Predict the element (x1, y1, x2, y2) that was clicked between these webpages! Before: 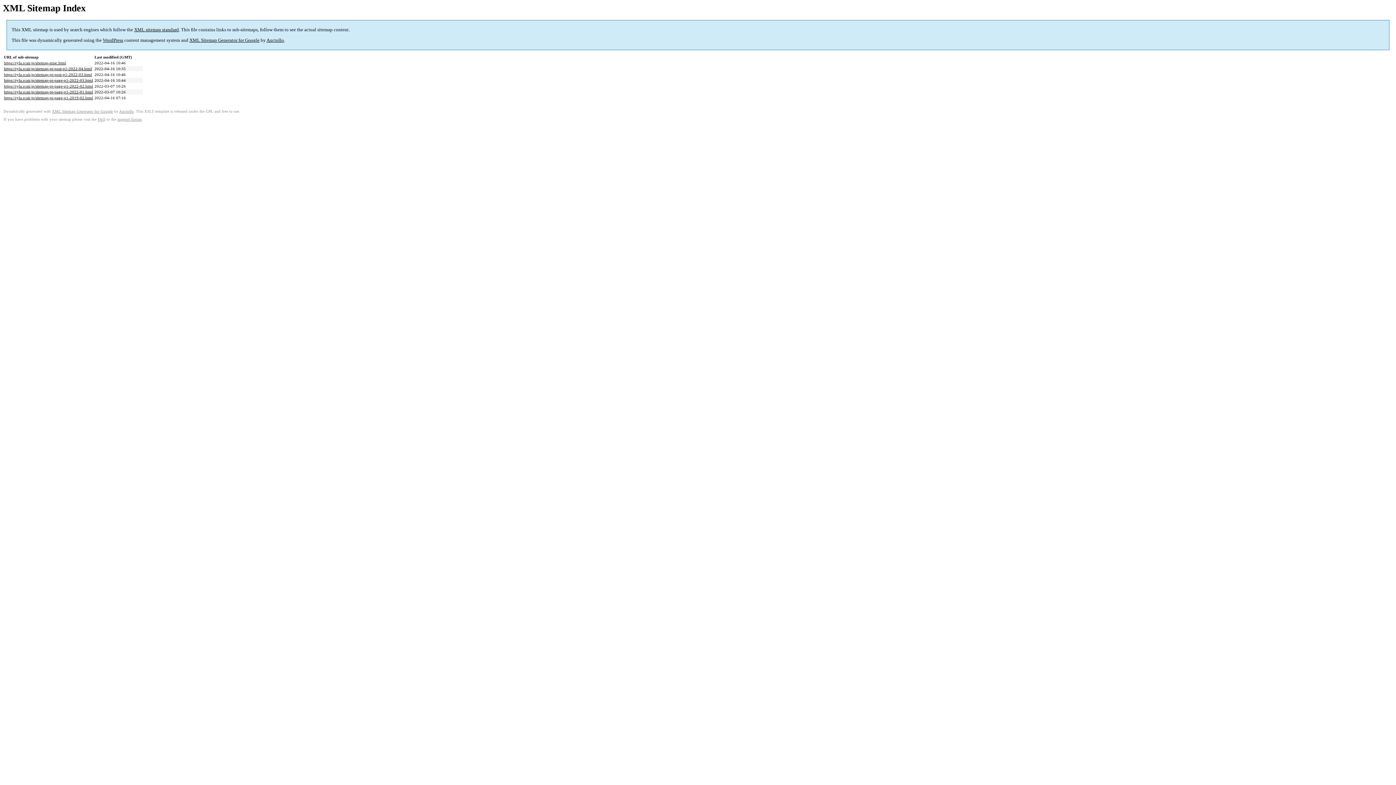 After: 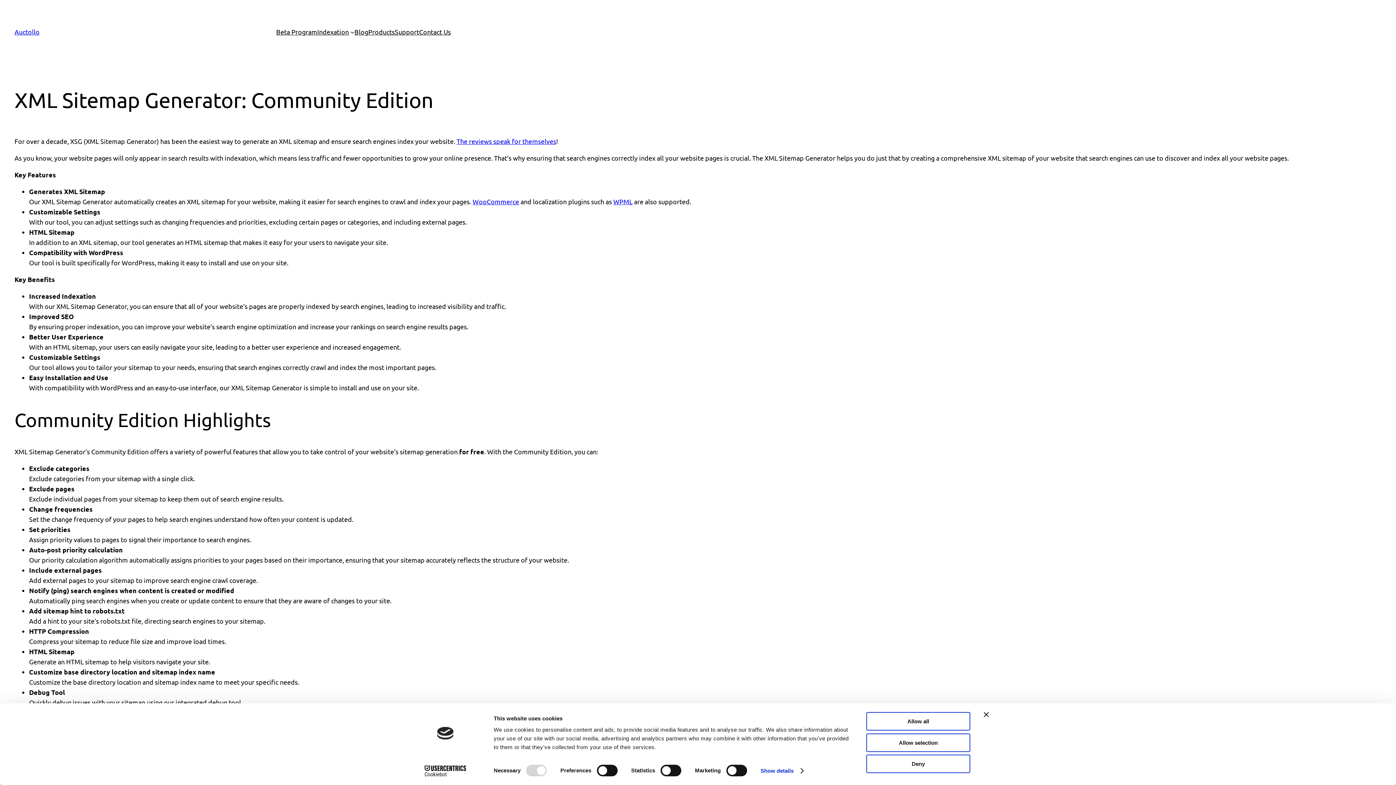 Action: label: XML Sitemap Generator for Google bbox: (52, 109, 113, 113)